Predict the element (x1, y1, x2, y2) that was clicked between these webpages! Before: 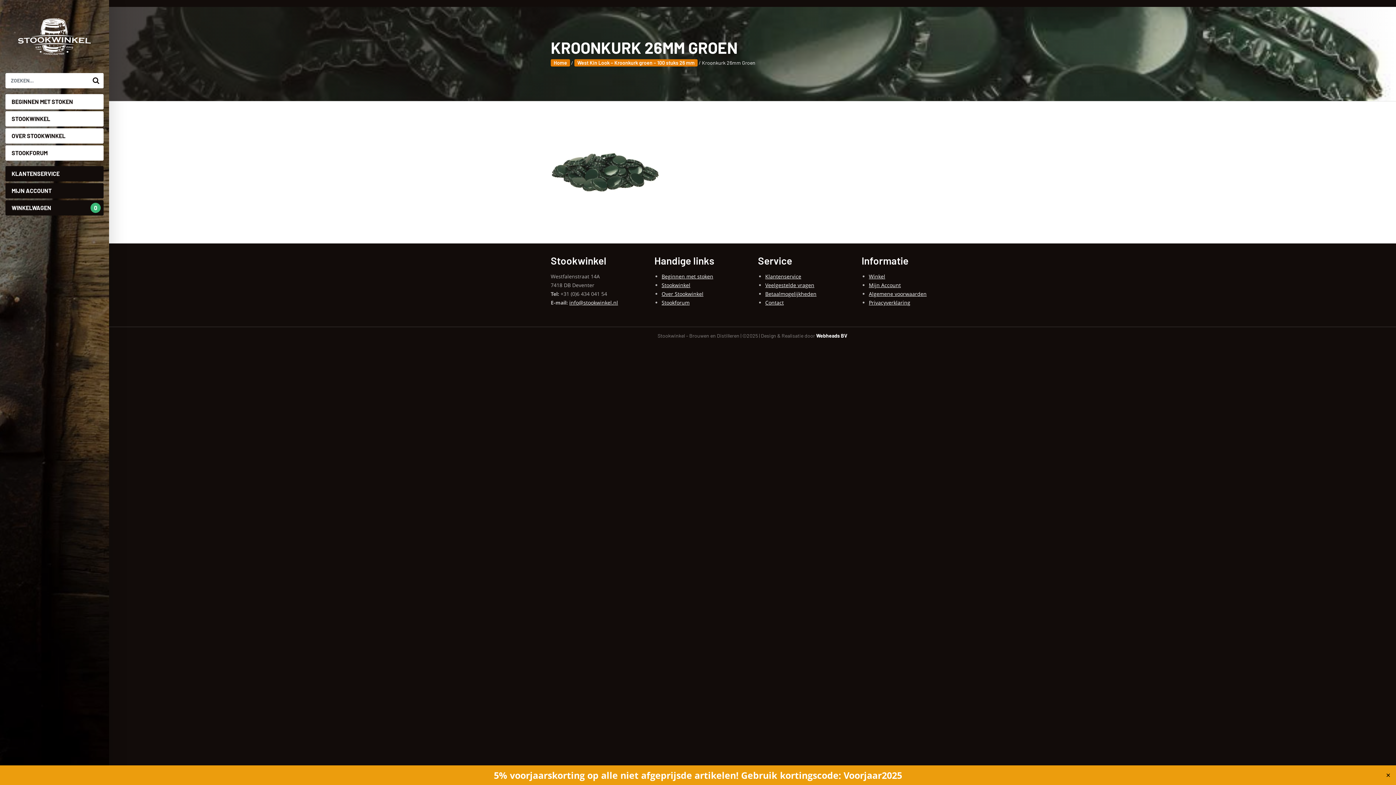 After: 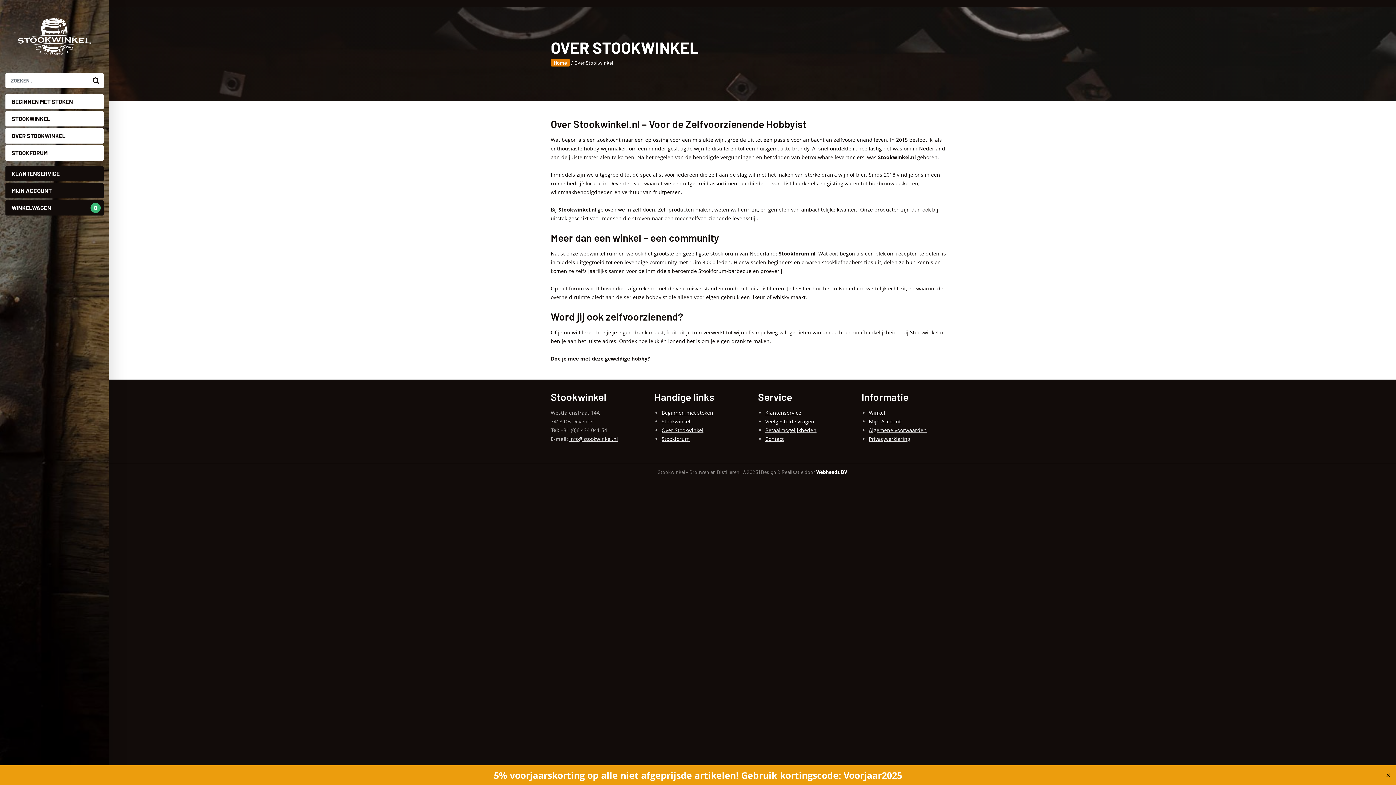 Action: bbox: (5, 128, 103, 143) label: OVER STOOKWINKEL